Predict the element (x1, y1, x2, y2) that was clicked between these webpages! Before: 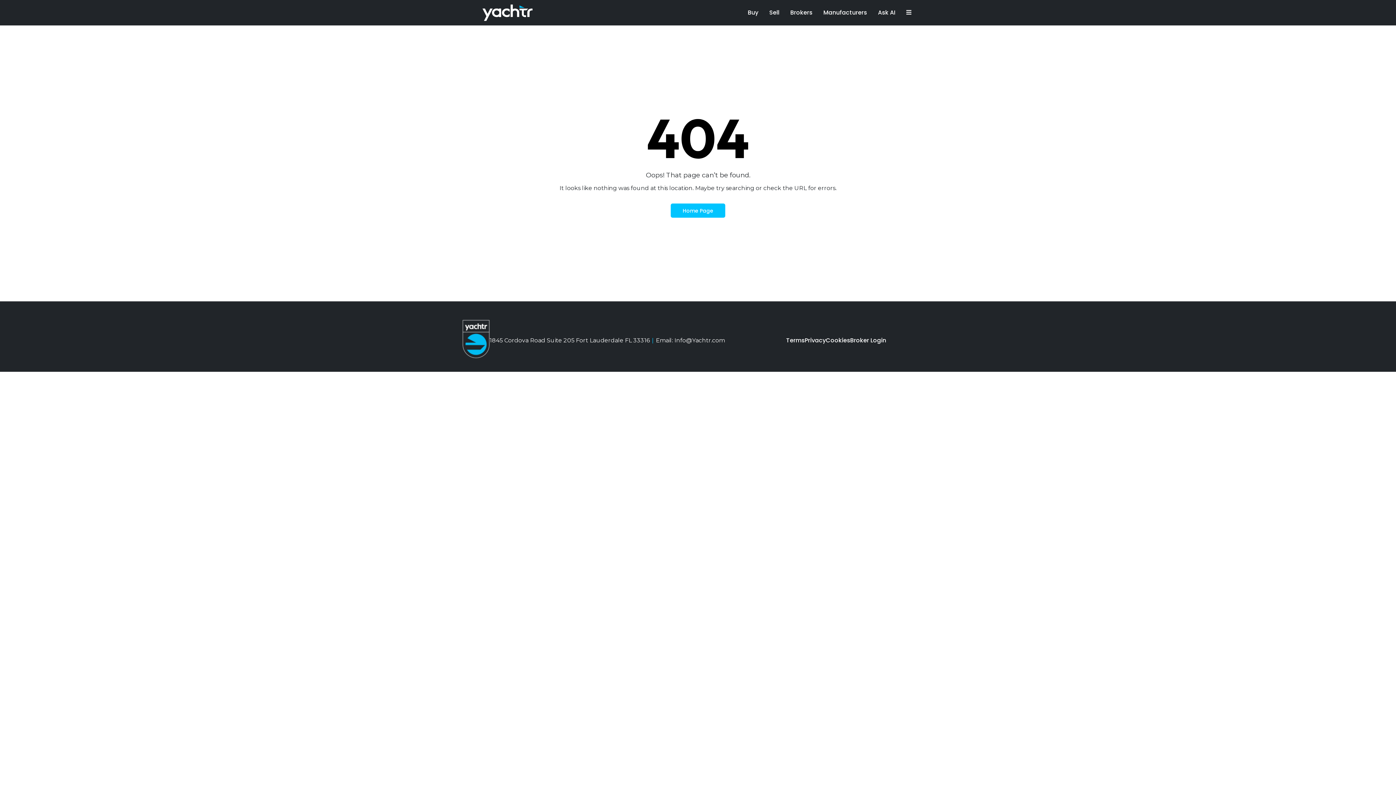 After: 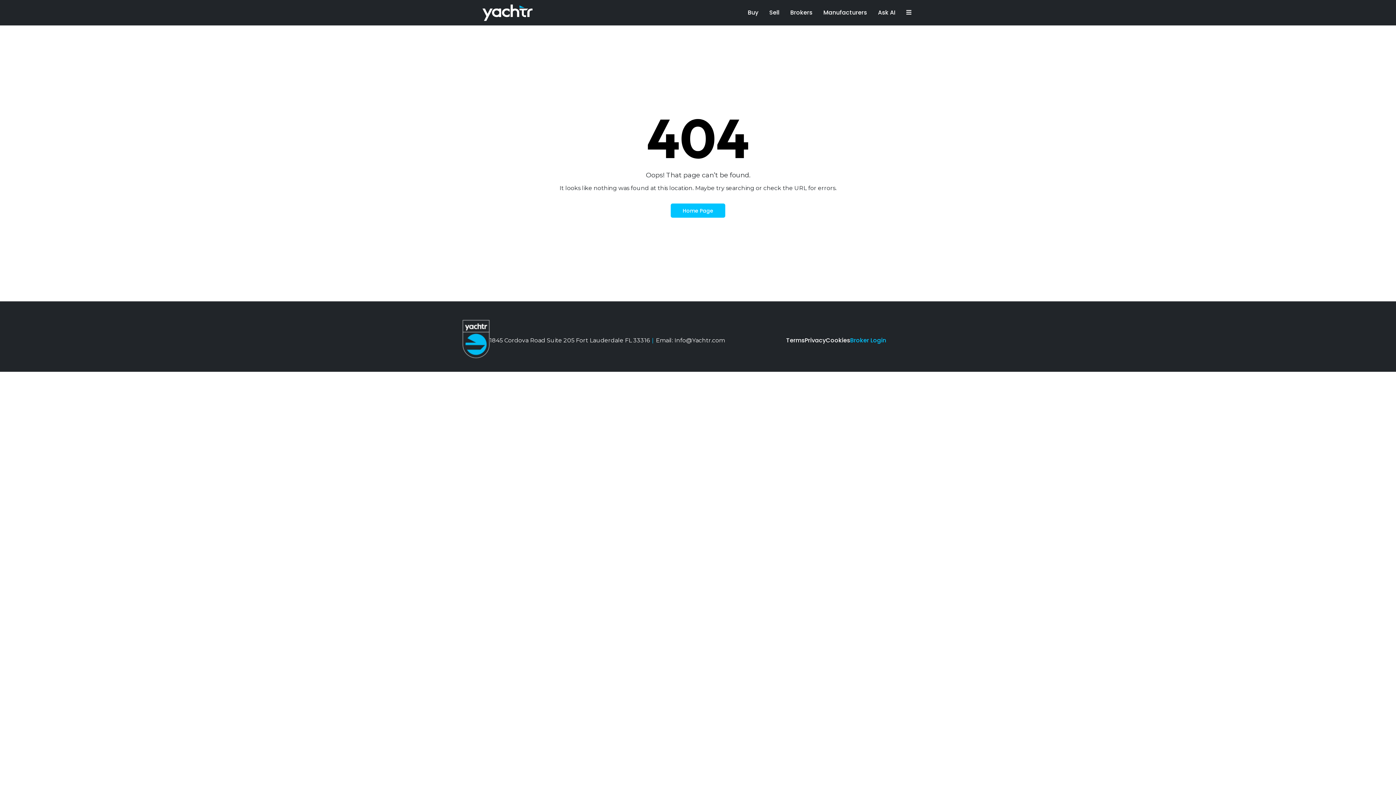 Action: label: Broker Login bbox: (850, 336, 886, 345)